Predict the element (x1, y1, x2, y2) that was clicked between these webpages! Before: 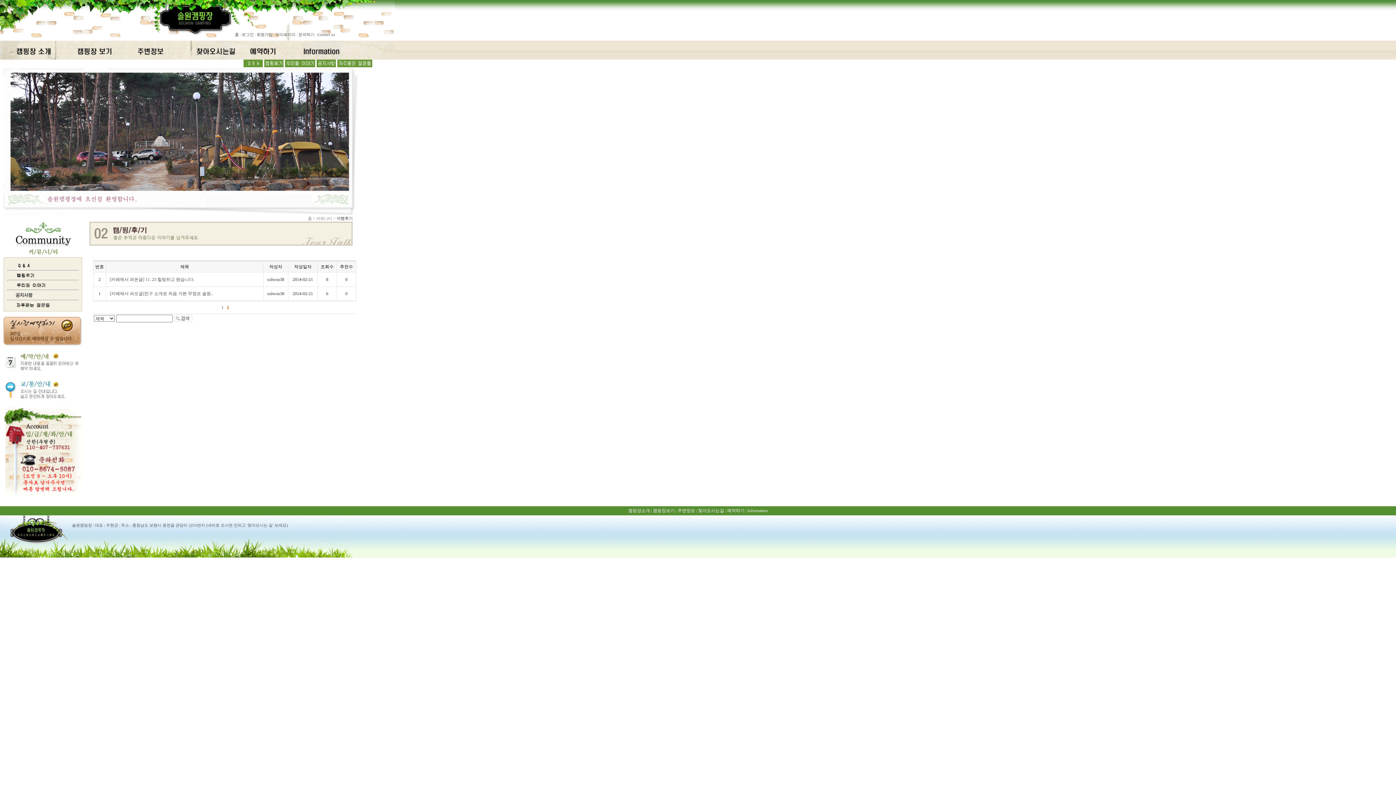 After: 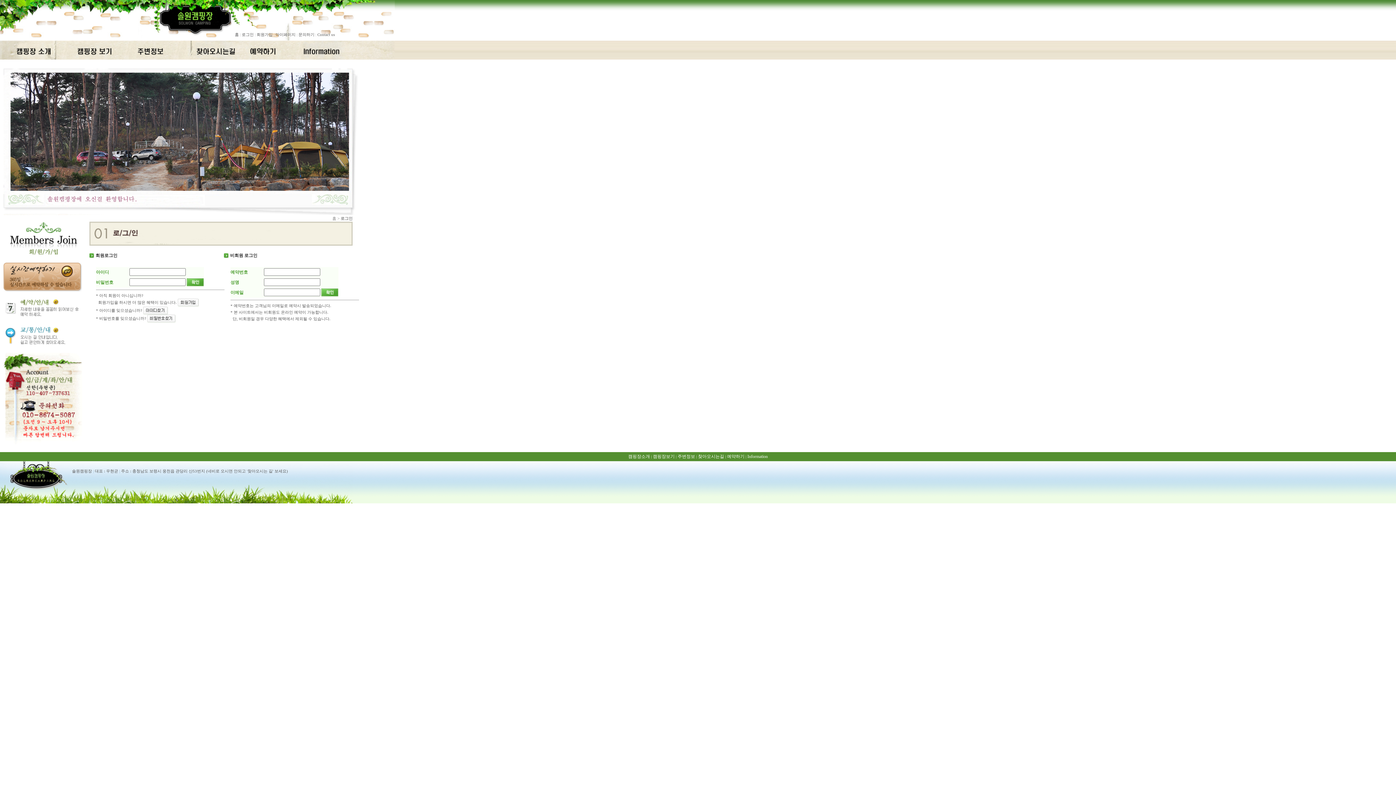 Action: bbox: (275, 32, 295, 36) label: 마이페이지